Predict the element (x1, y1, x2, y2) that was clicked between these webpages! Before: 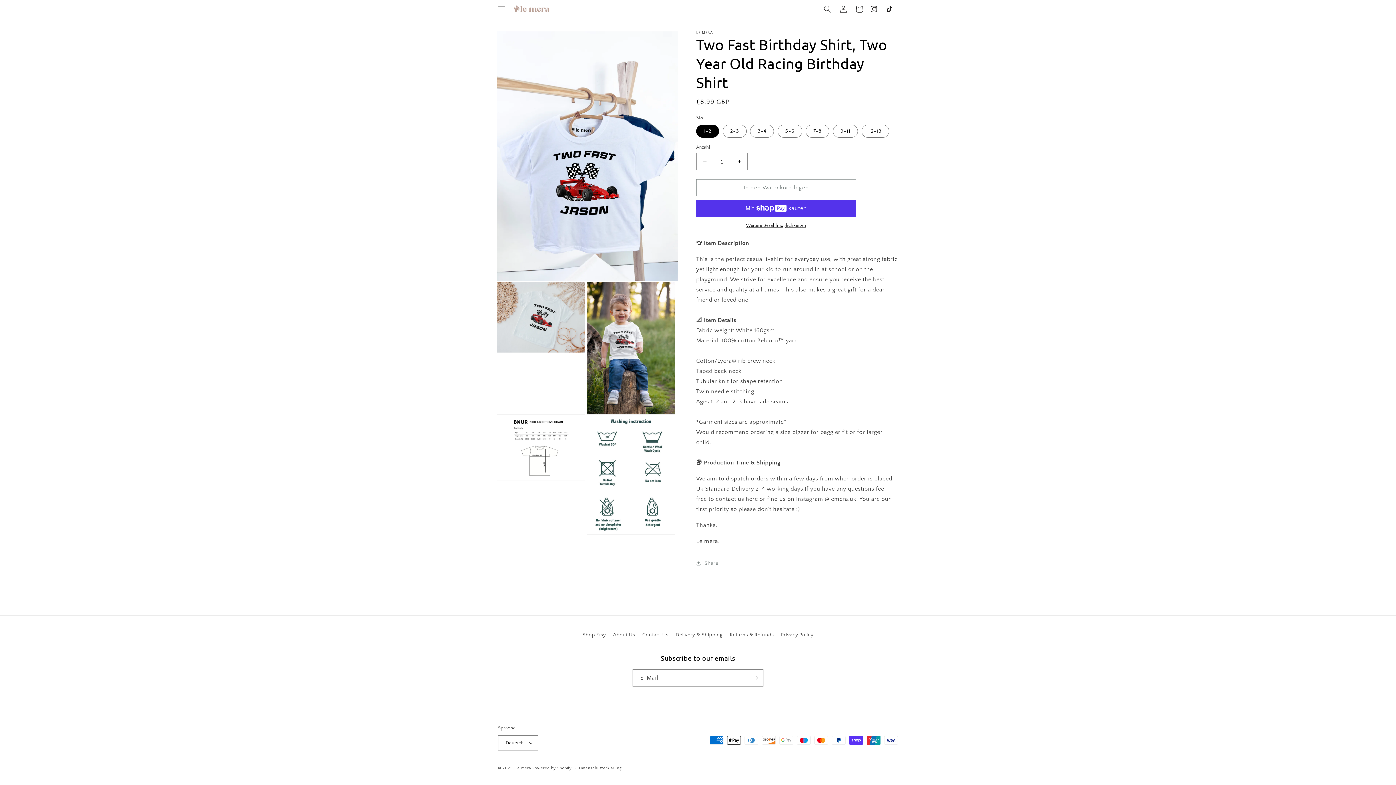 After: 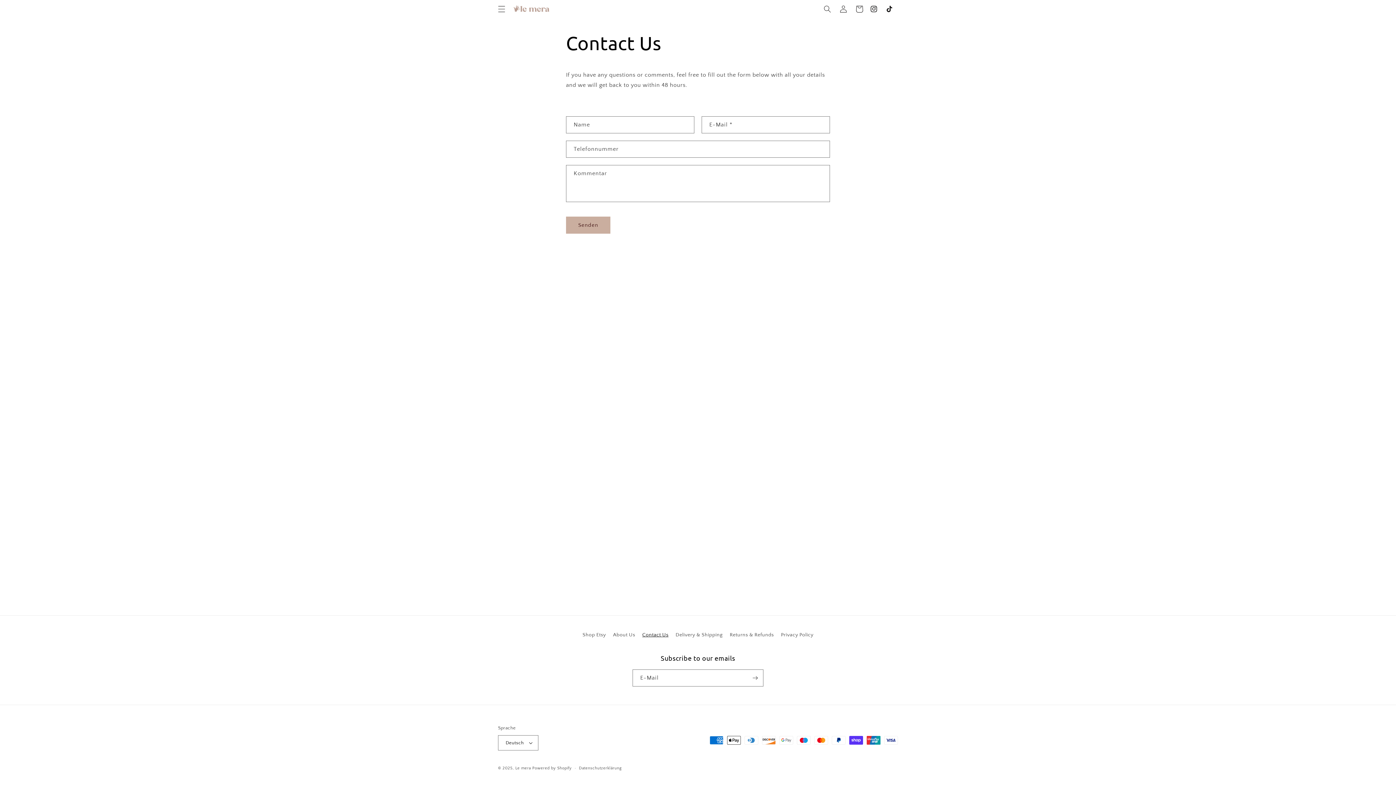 Action: bbox: (642, 629, 668, 641) label: Contact Us